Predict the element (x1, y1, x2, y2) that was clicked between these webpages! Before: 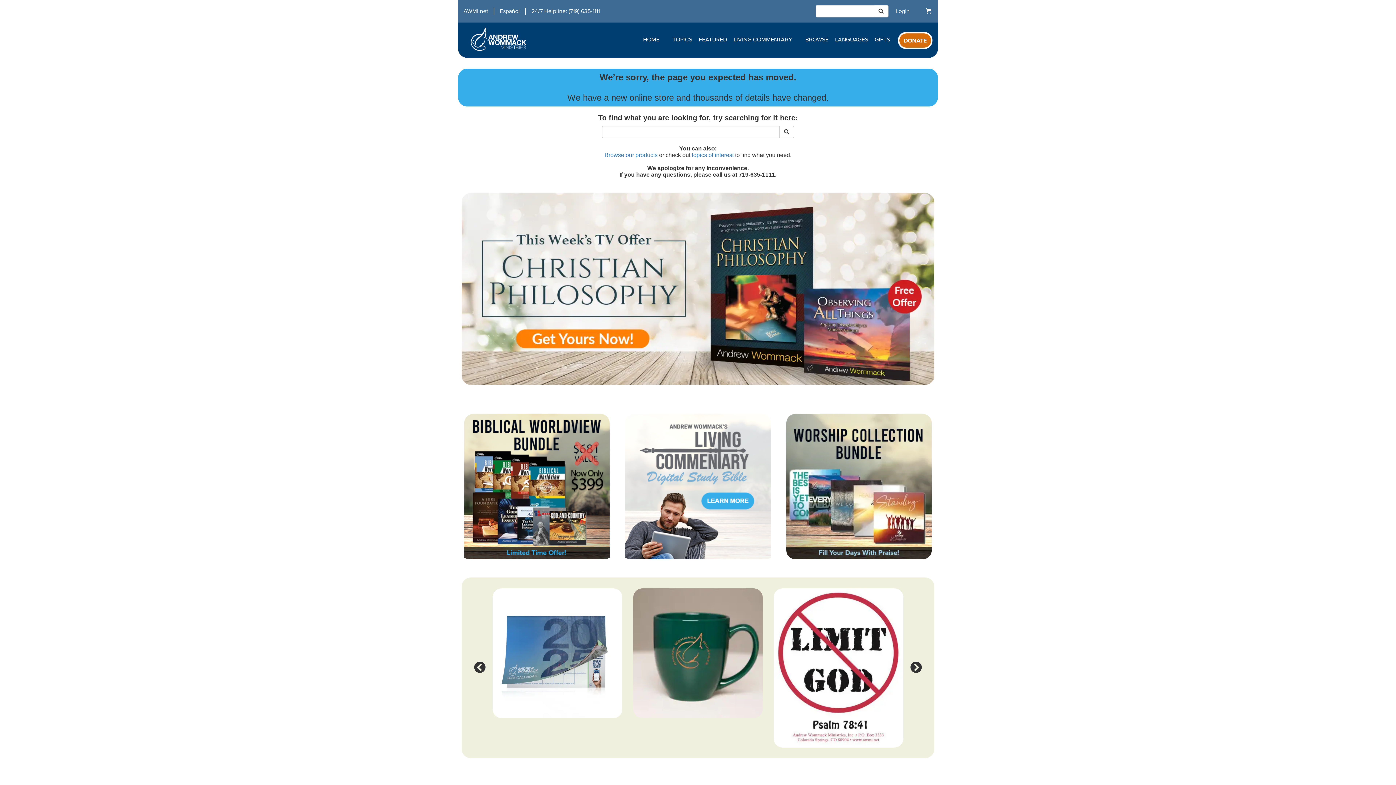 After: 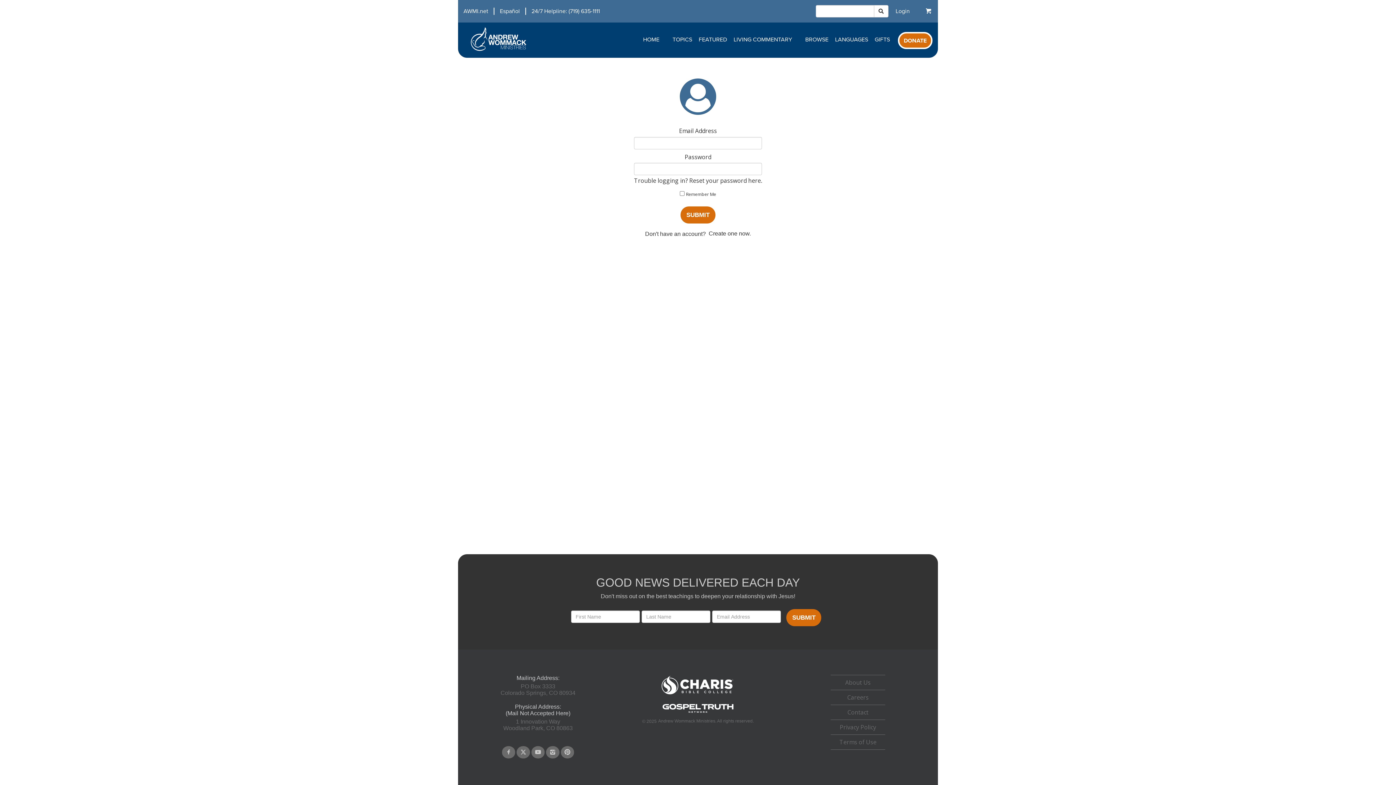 Action: label: Login bbox: (895, 7, 910, 14)